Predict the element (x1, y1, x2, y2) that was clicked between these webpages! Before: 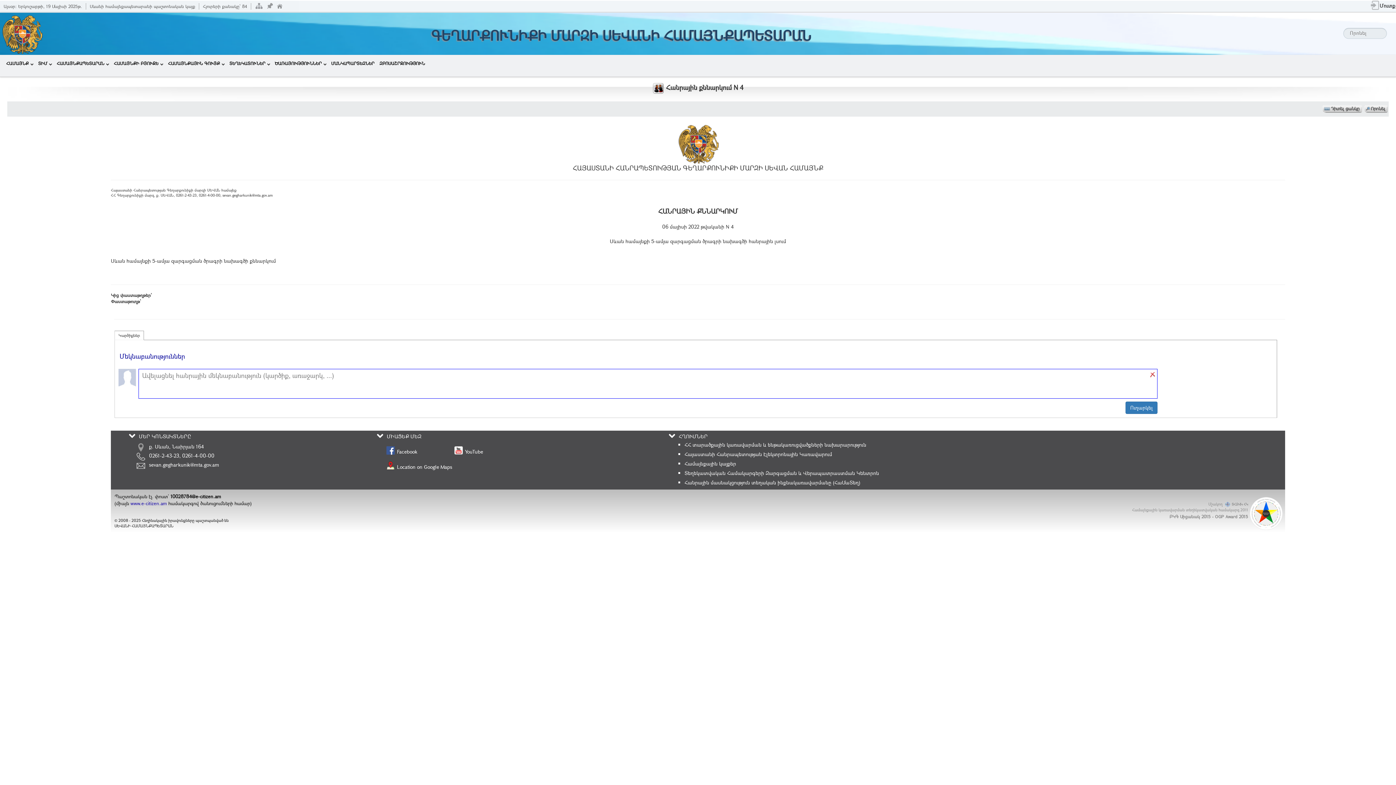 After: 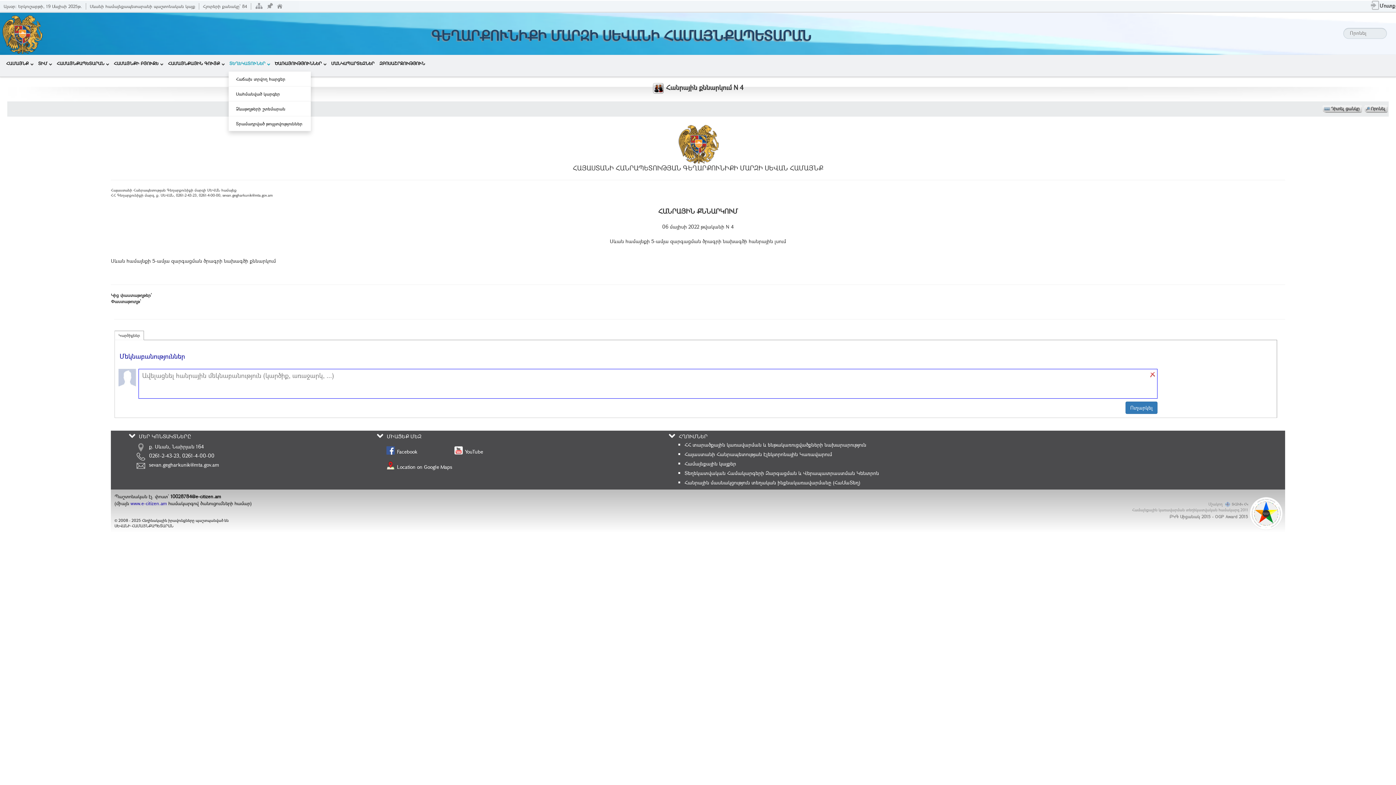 Action: bbox: (228, 54, 270, 71) label: ՏԵՂԵԿԱՏՈՒՆԵՐ